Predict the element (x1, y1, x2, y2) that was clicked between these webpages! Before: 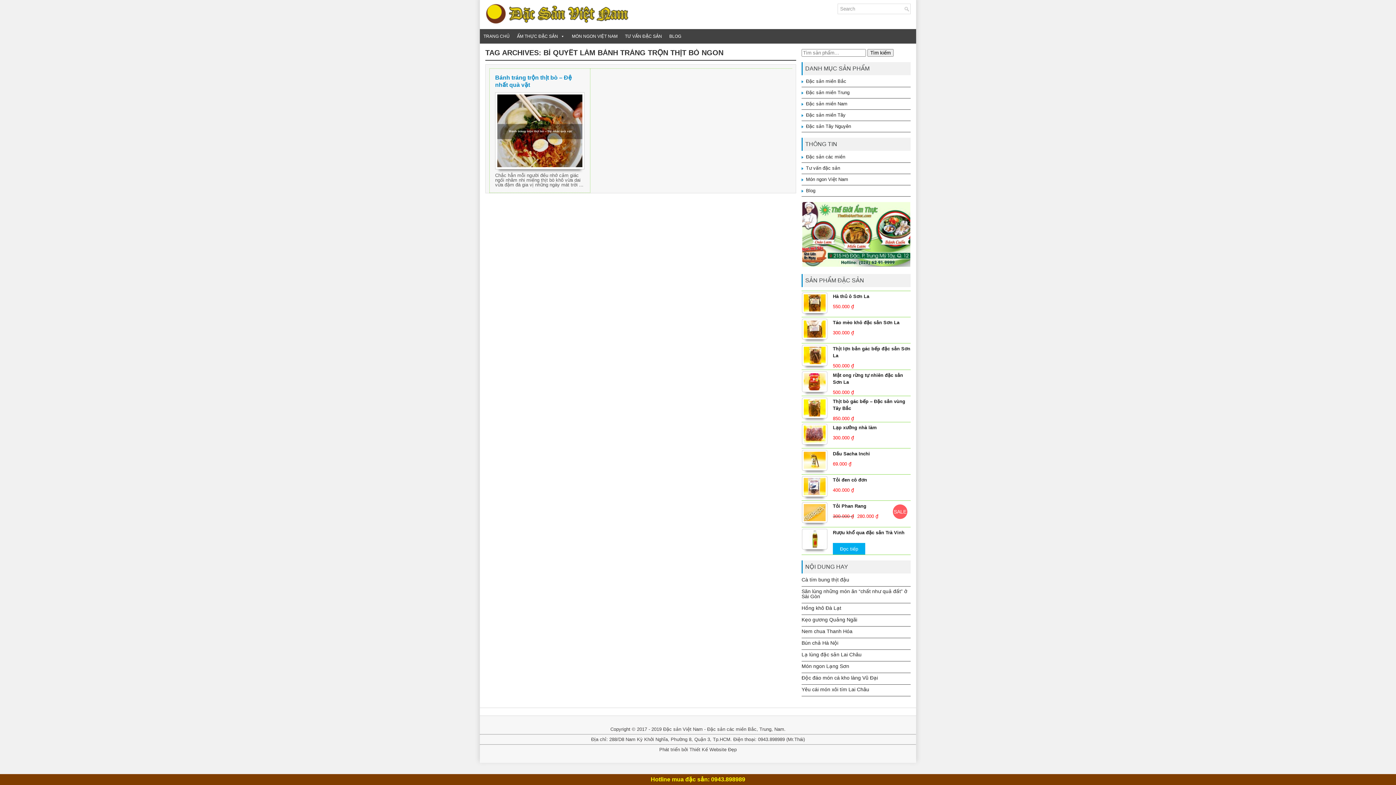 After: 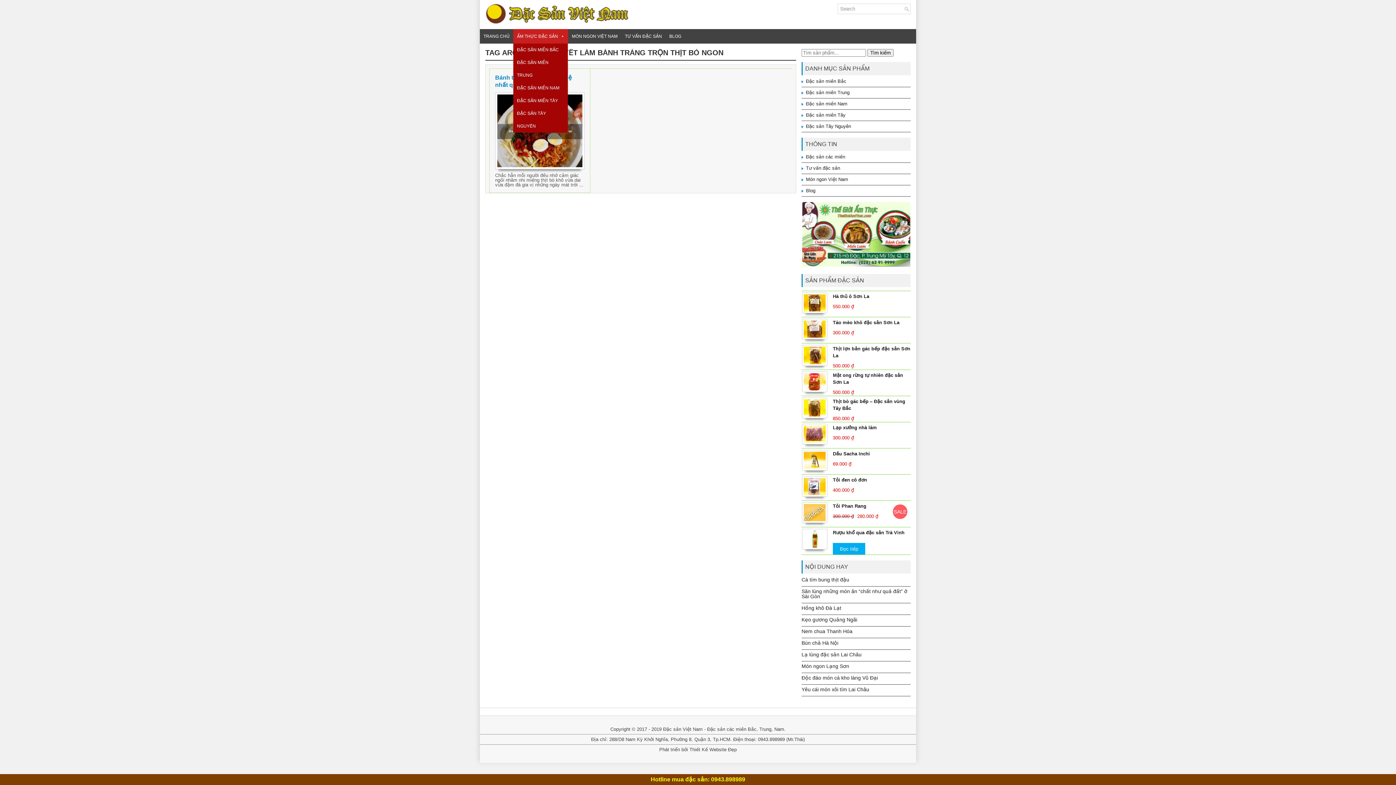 Action: label: ẨM THỰC ĐẶC SẢN bbox: (513, 29, 568, 43)